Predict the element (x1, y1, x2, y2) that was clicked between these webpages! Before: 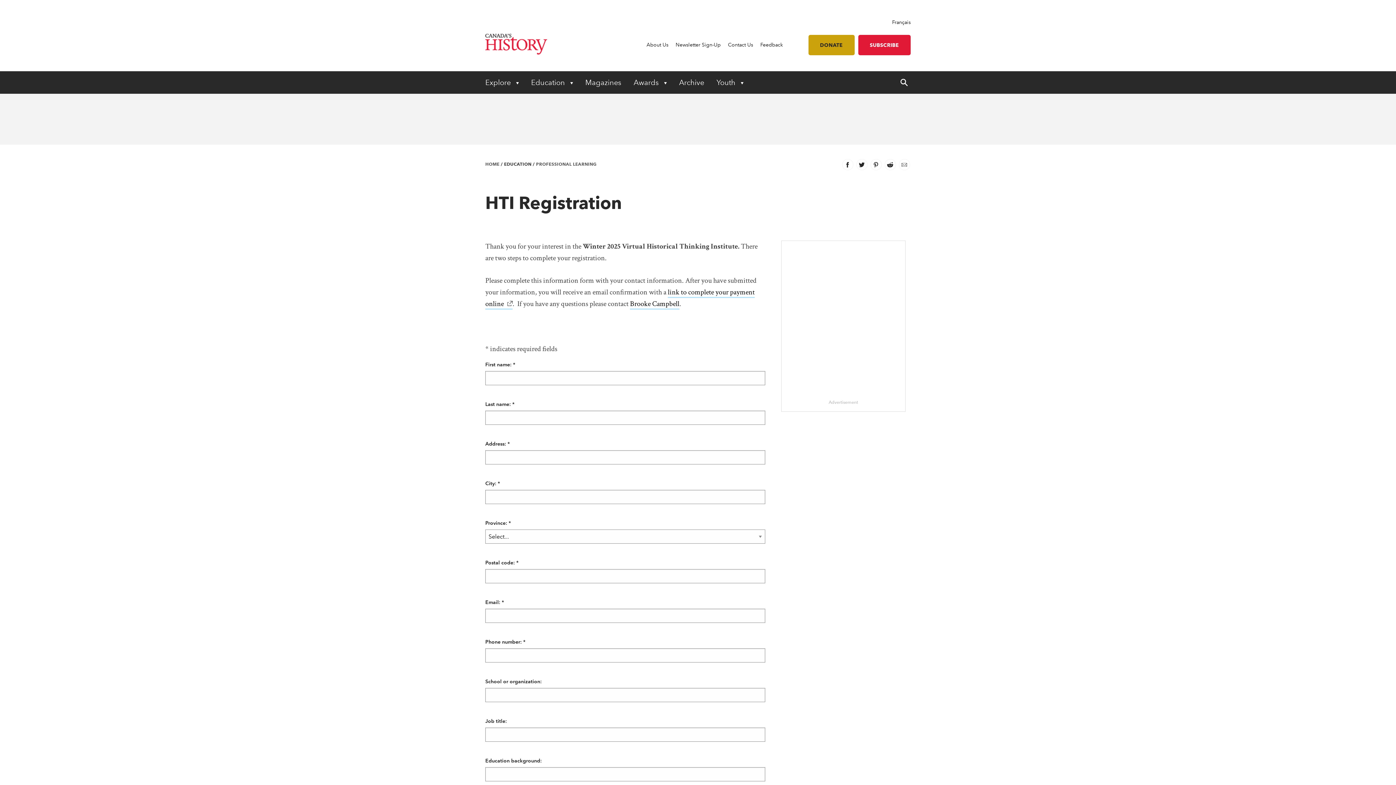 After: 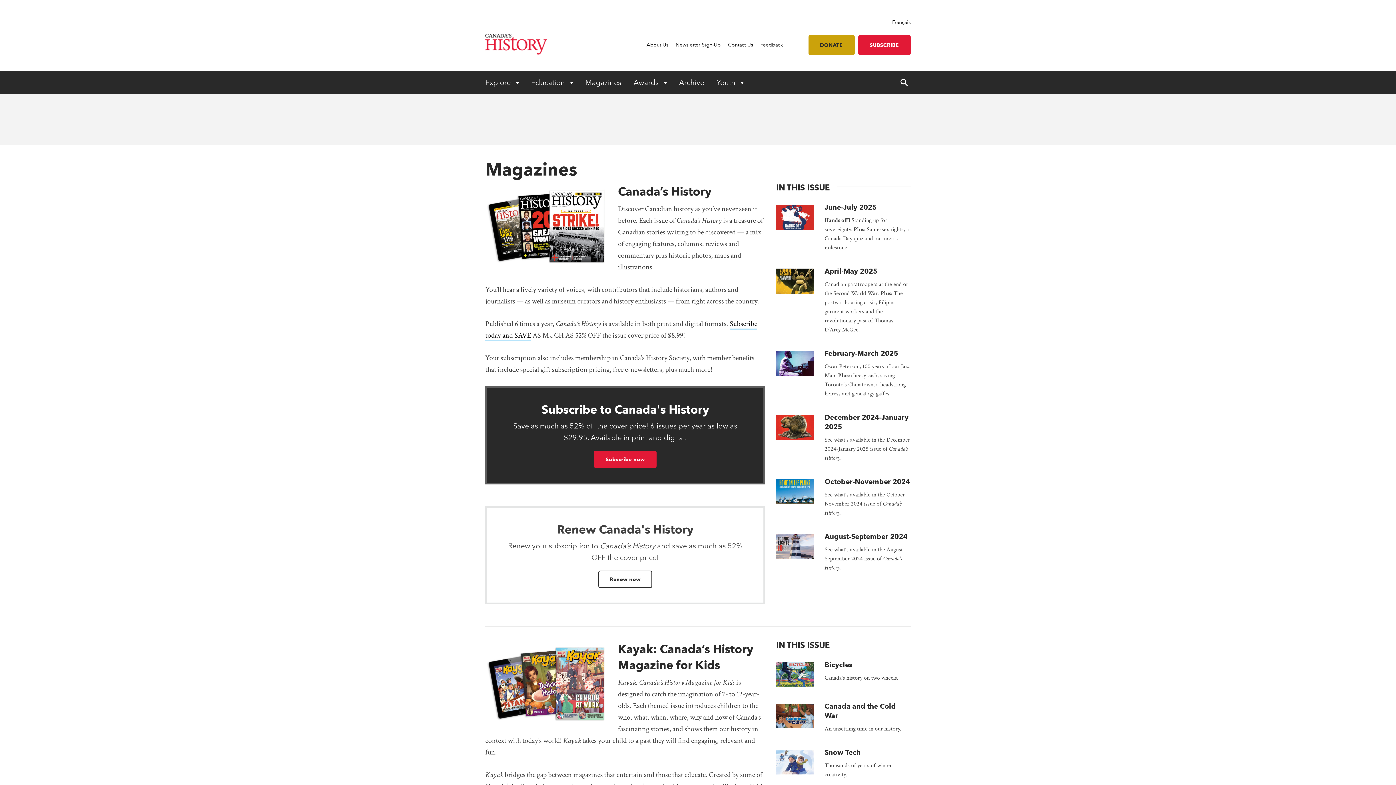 Action: bbox: (580, 71, 626, 93) label: Magazines